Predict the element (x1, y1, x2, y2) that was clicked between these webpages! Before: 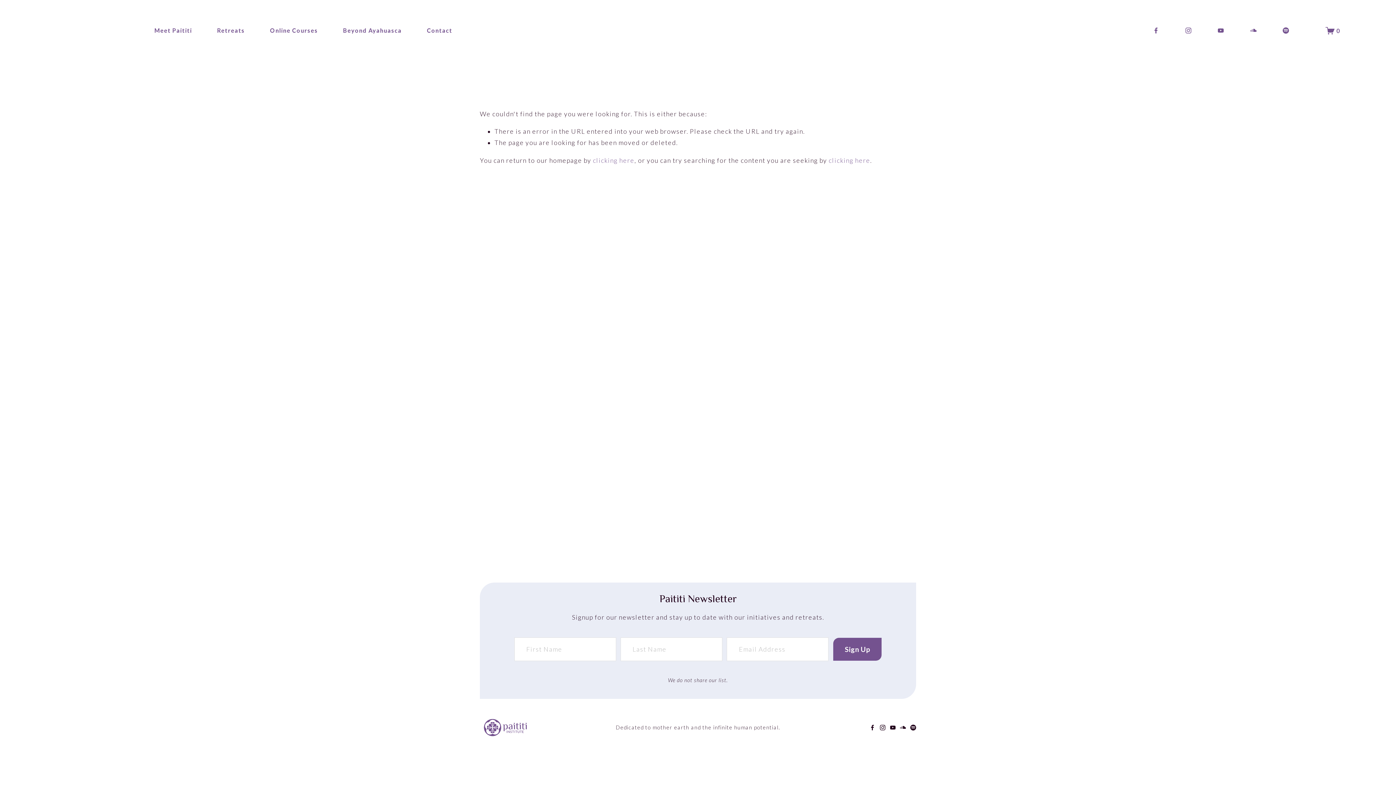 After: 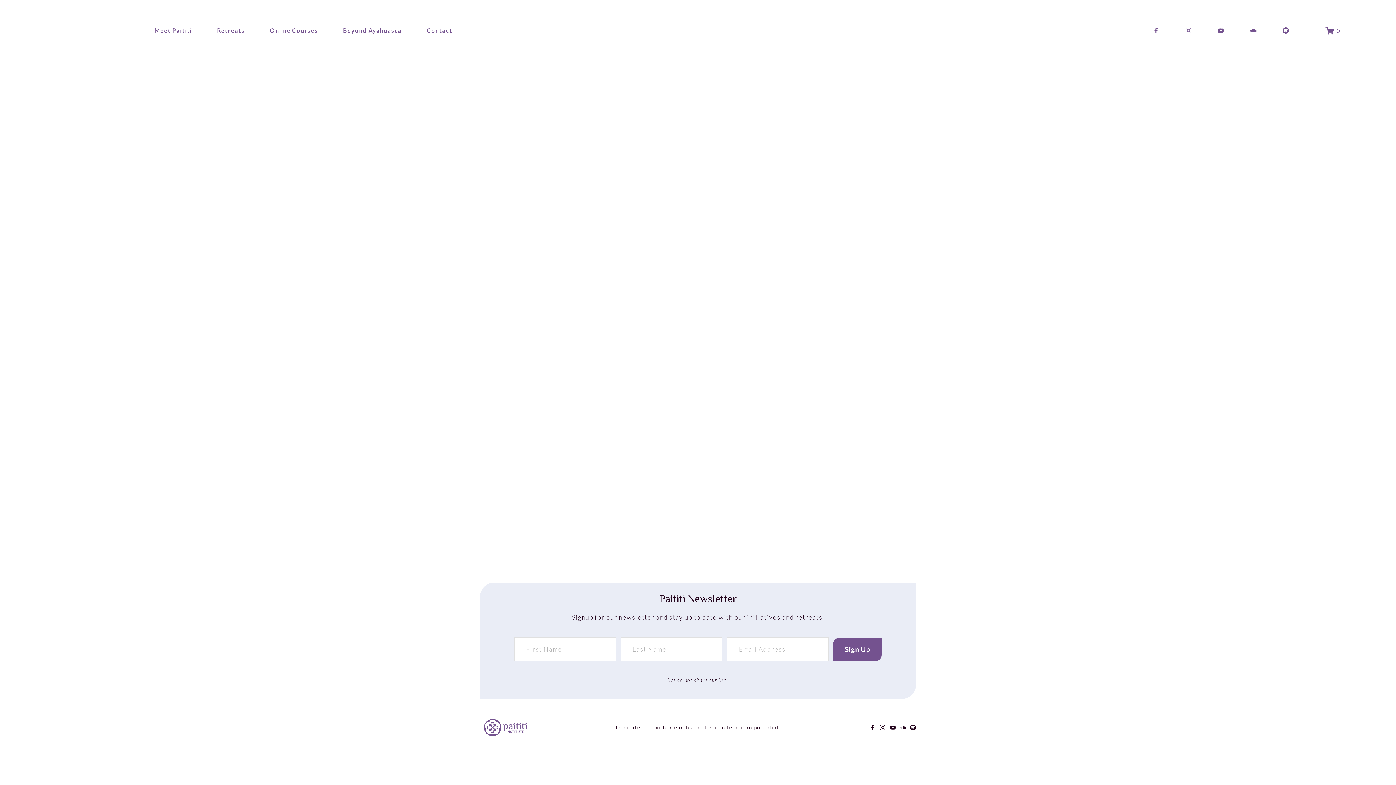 Action: bbox: (1325, 26, 1340, 35) label: 0